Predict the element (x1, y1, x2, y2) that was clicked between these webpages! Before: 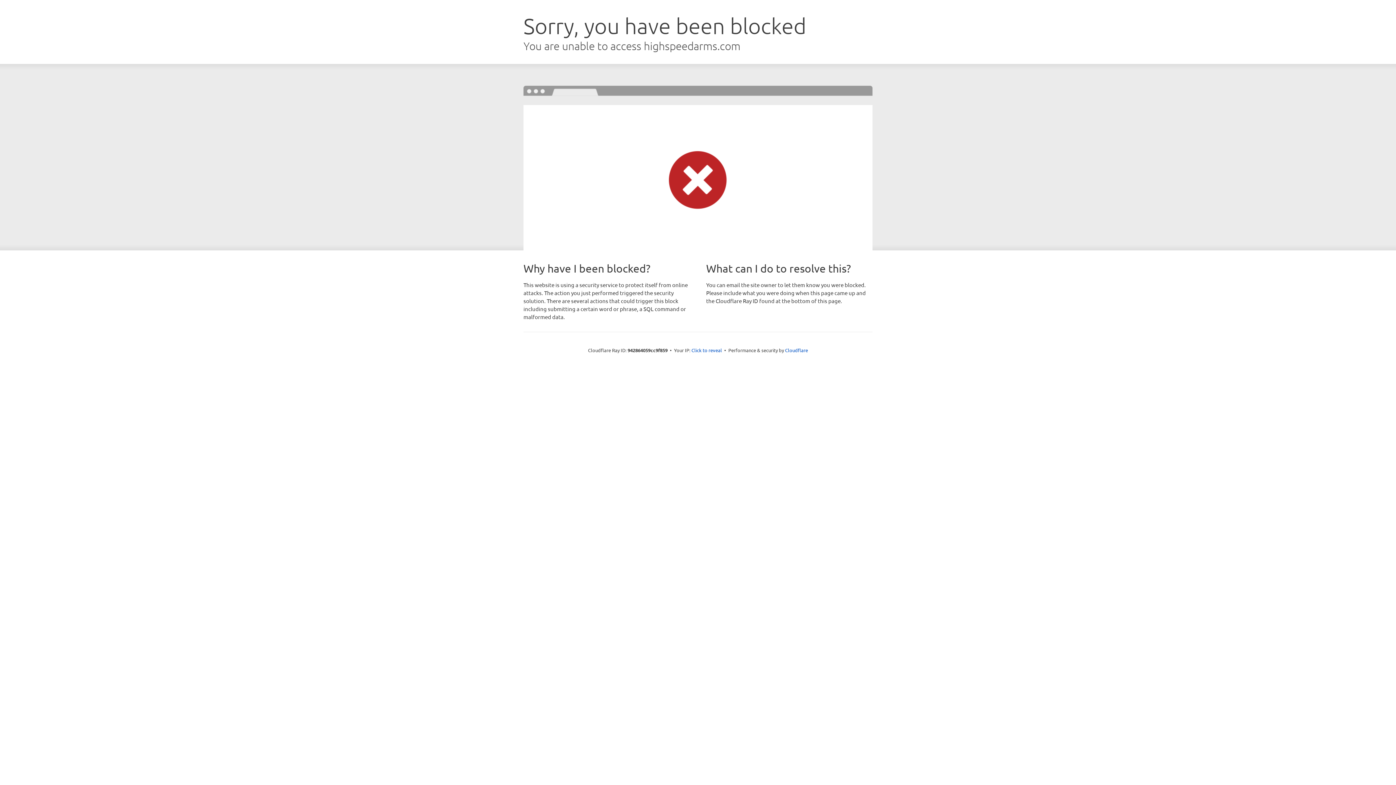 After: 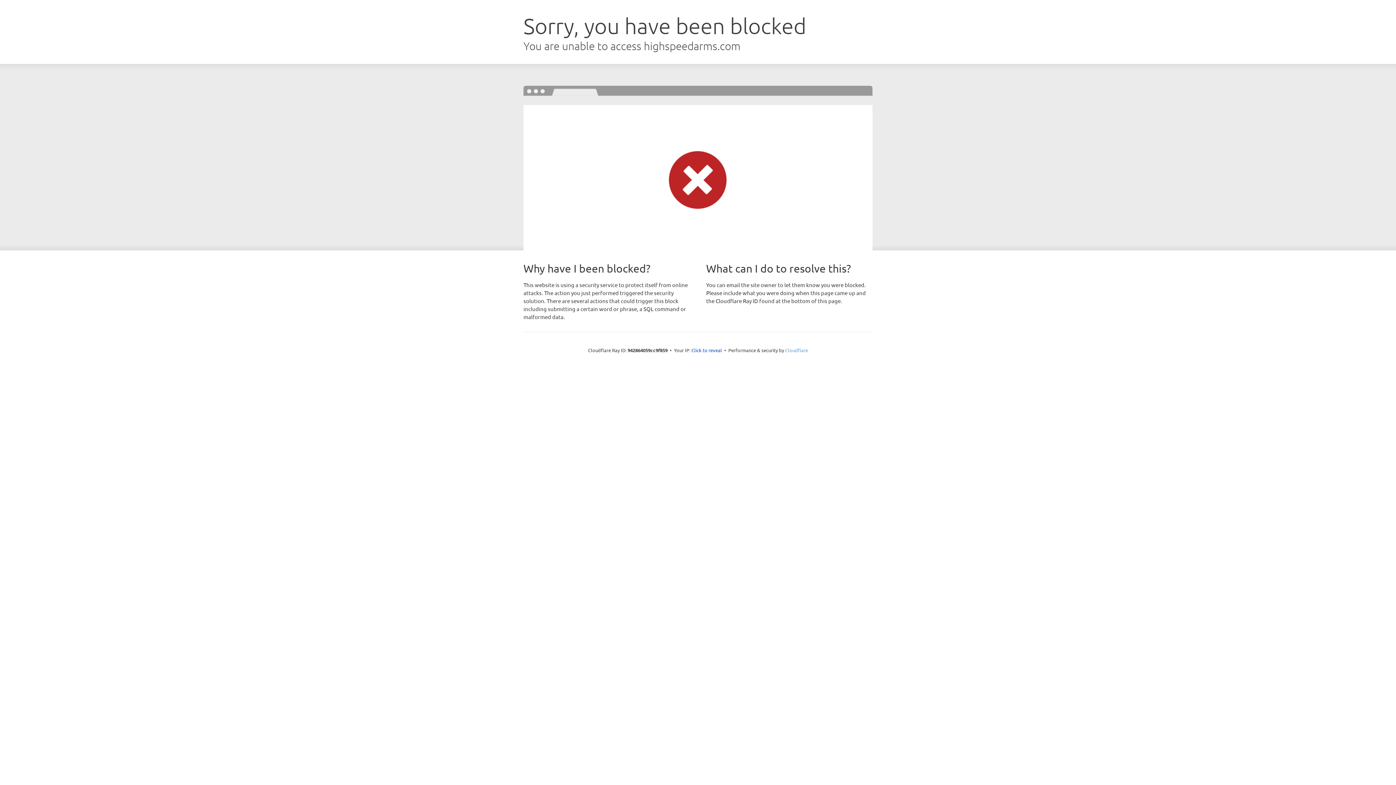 Action: label: Cloudflare bbox: (785, 347, 808, 353)